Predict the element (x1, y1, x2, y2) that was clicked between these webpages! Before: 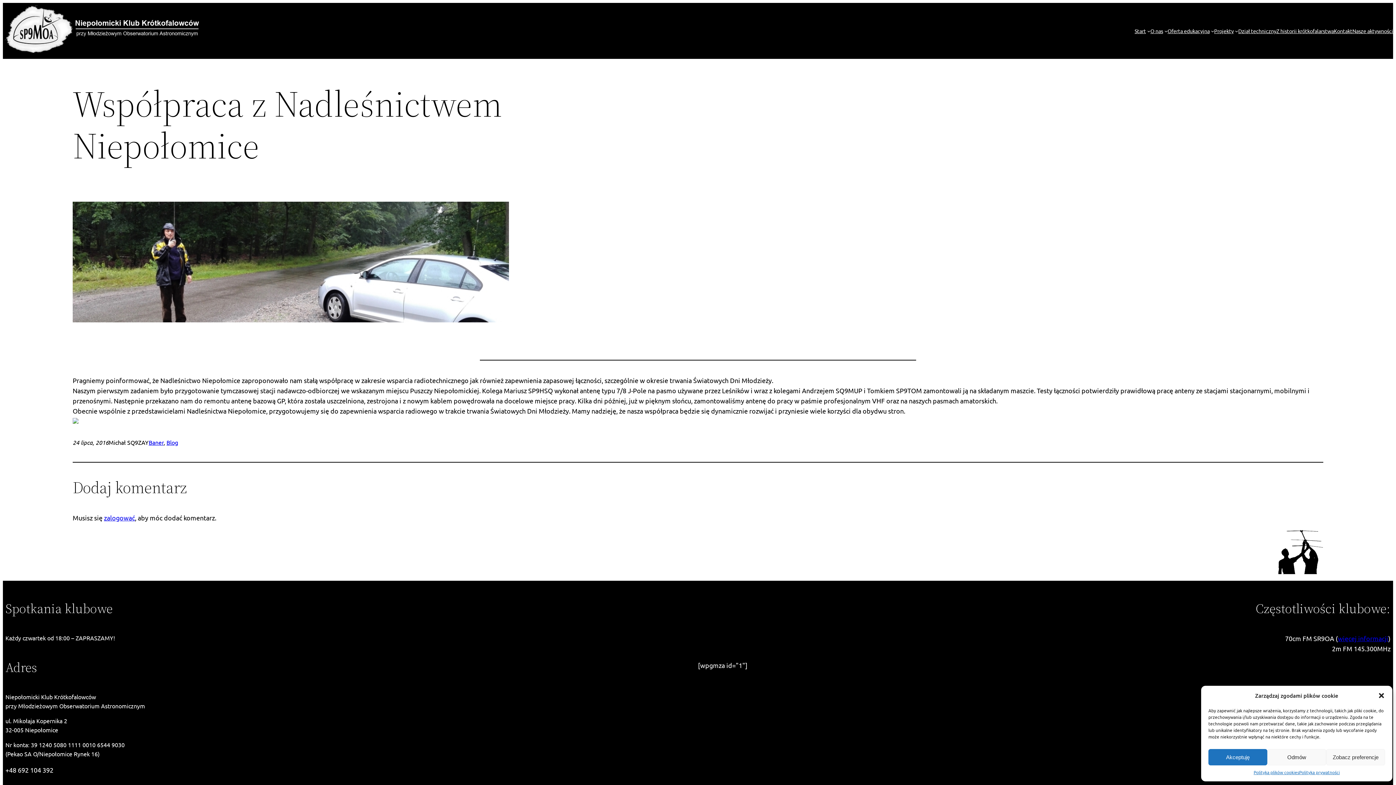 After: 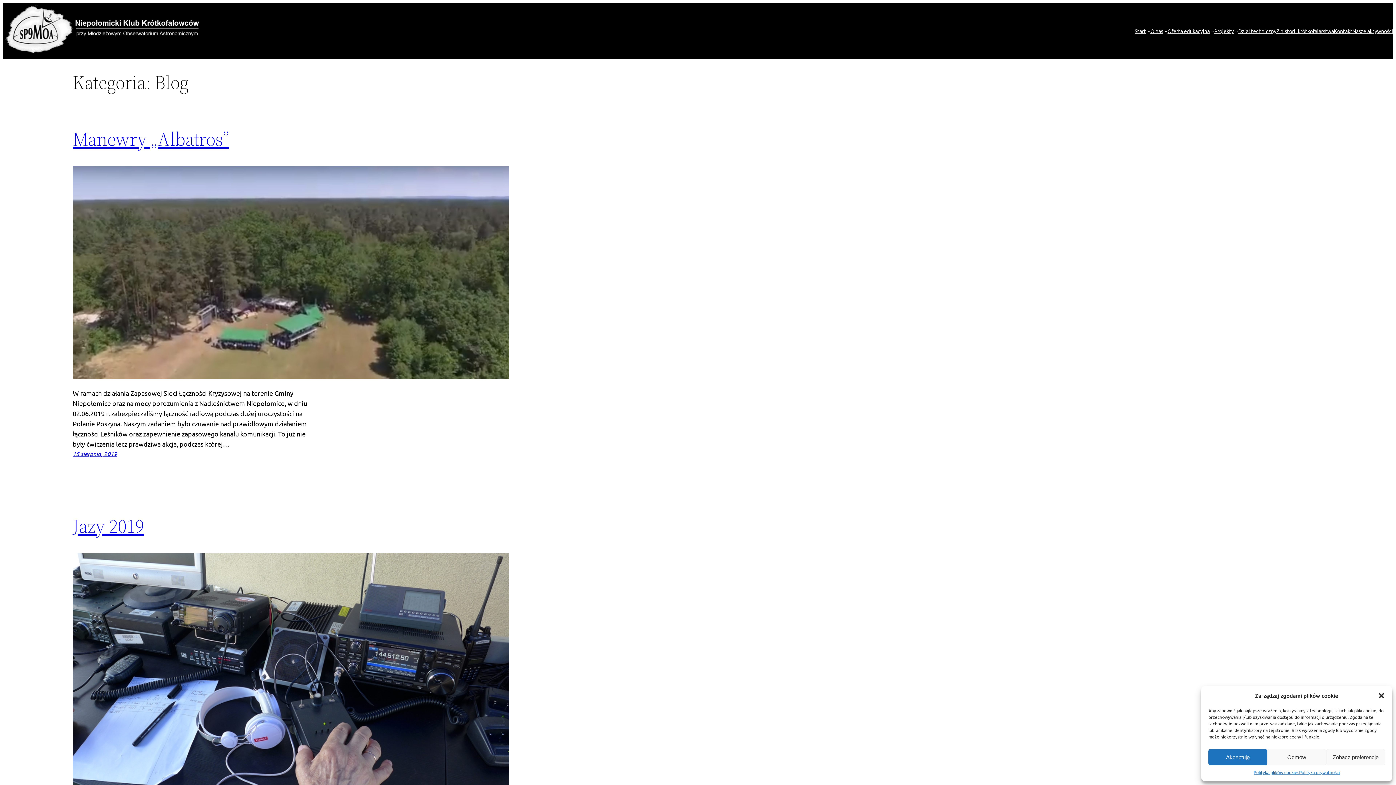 Action: label: Blog bbox: (166, 439, 178, 446)